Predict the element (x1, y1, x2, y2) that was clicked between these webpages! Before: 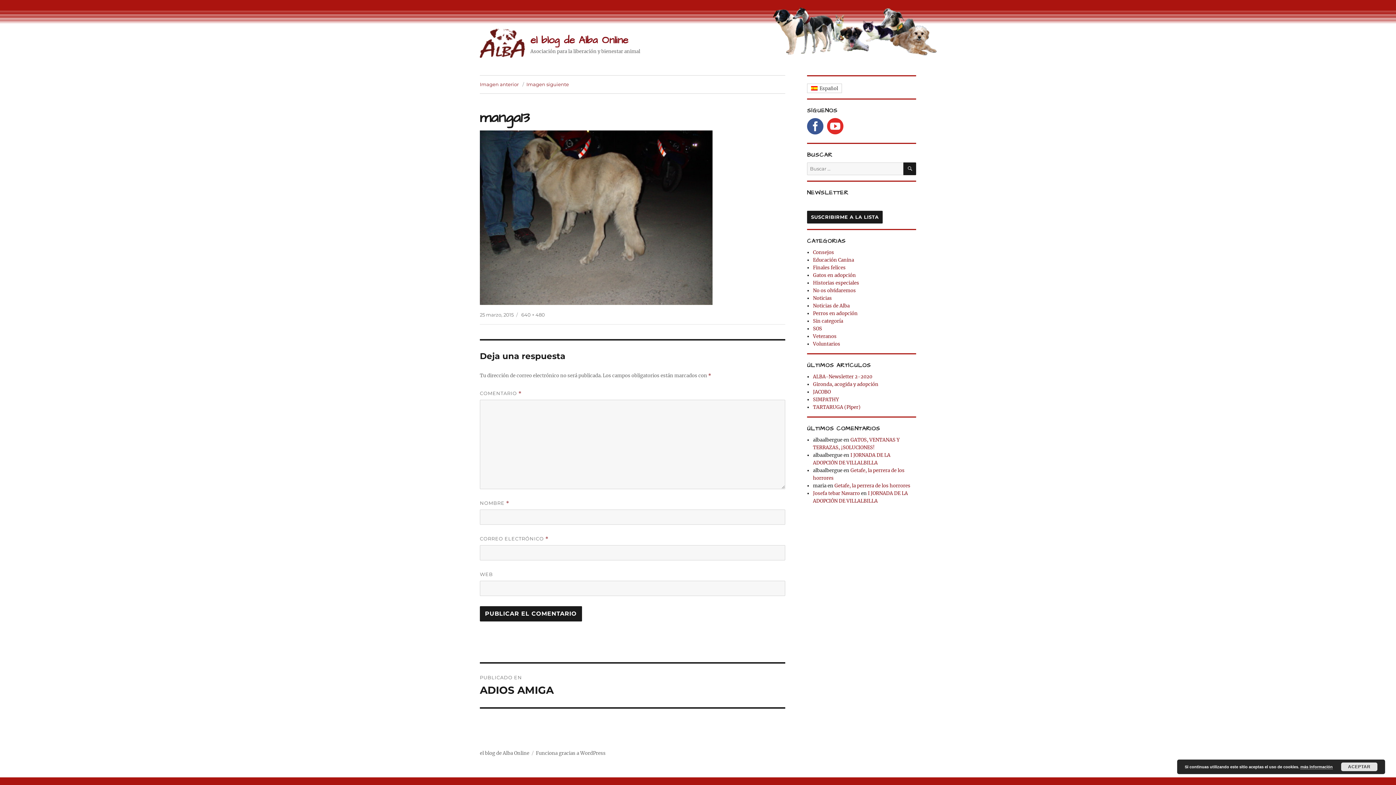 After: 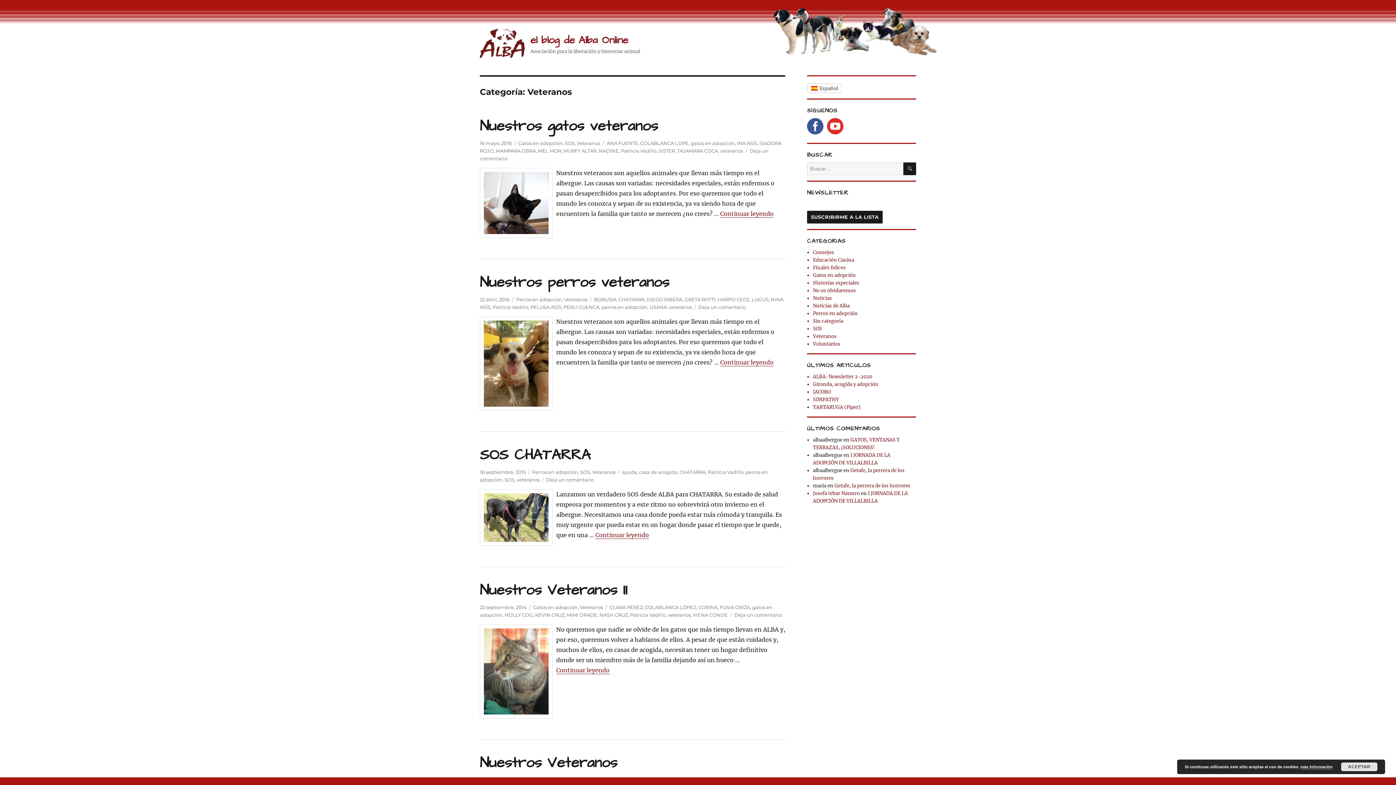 Action: bbox: (813, 333, 836, 339) label: Veteranos